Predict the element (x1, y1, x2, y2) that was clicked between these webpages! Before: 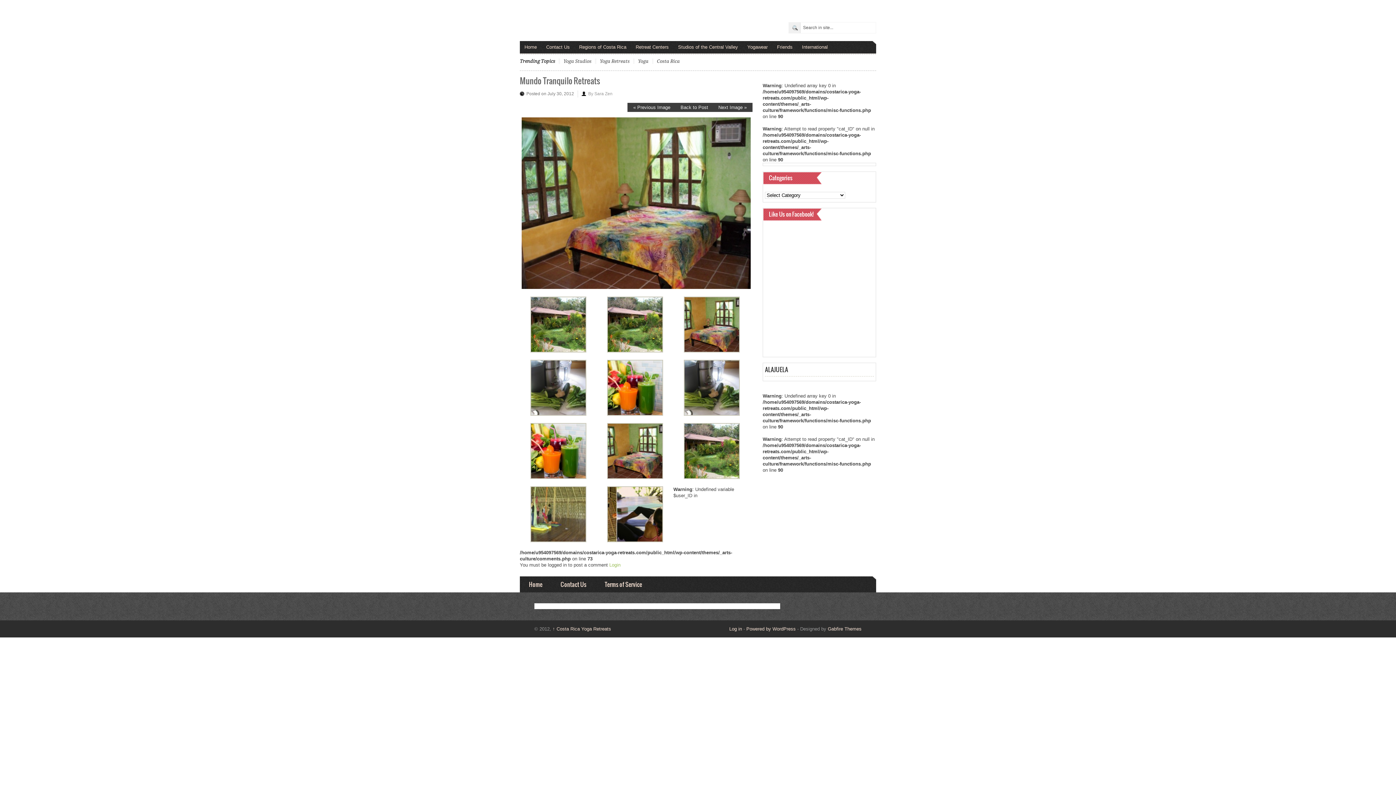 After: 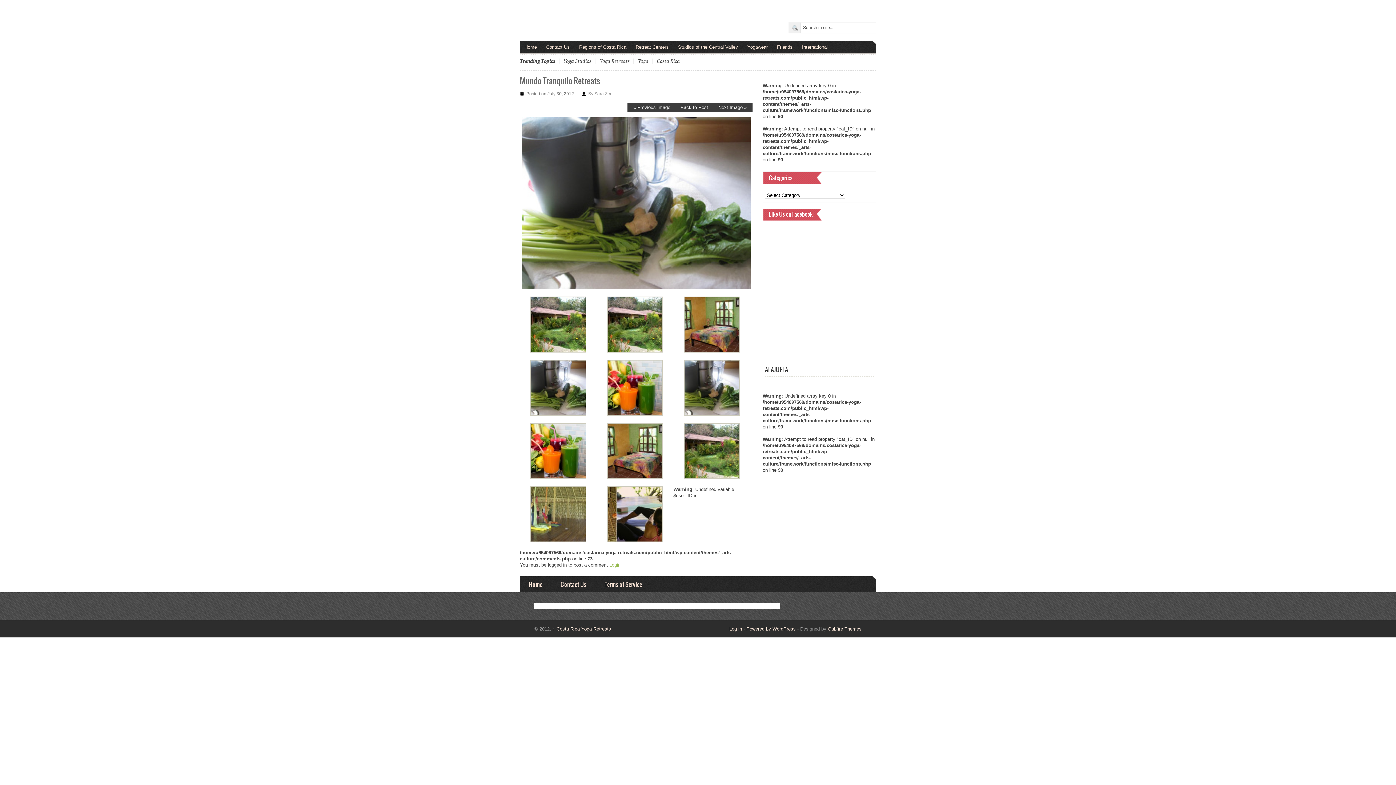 Action: bbox: (673, 359, 750, 415)